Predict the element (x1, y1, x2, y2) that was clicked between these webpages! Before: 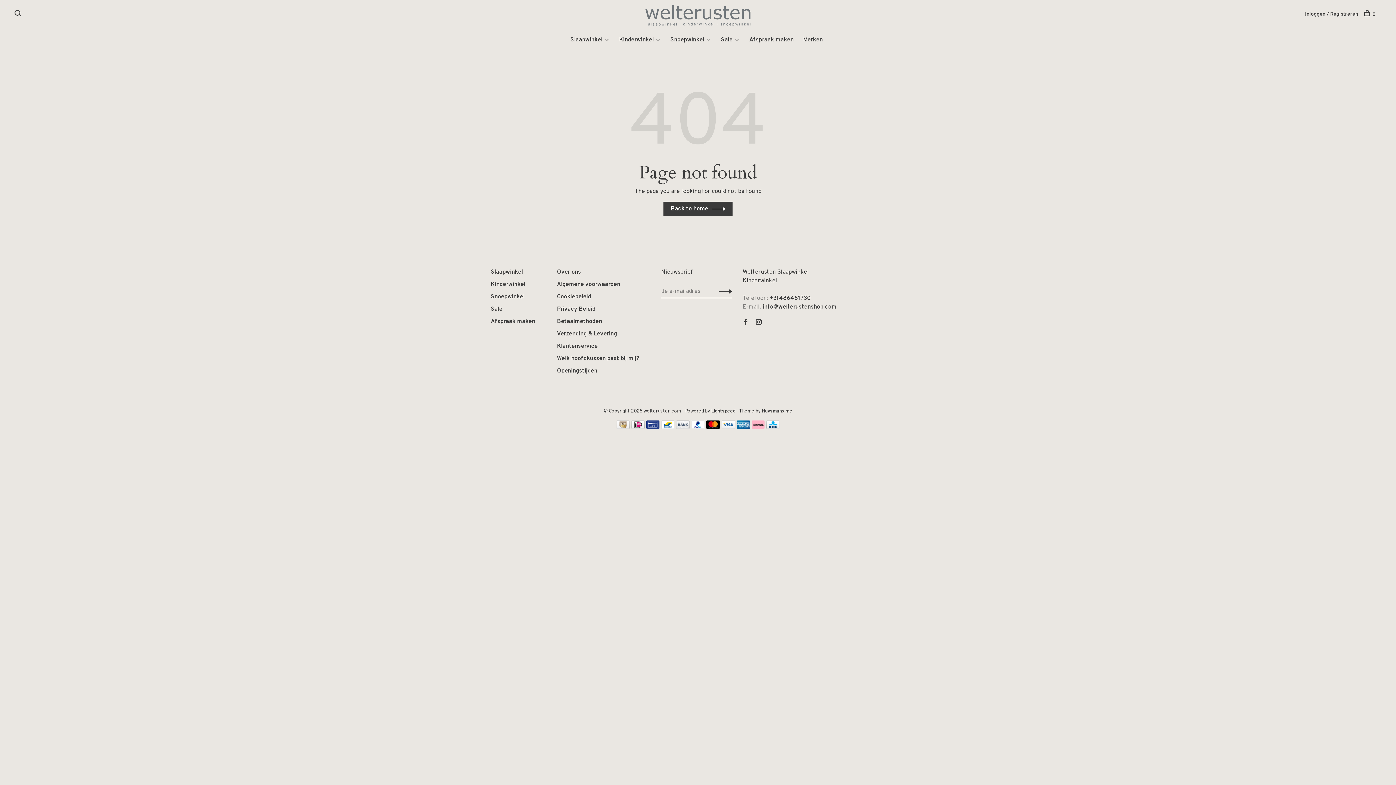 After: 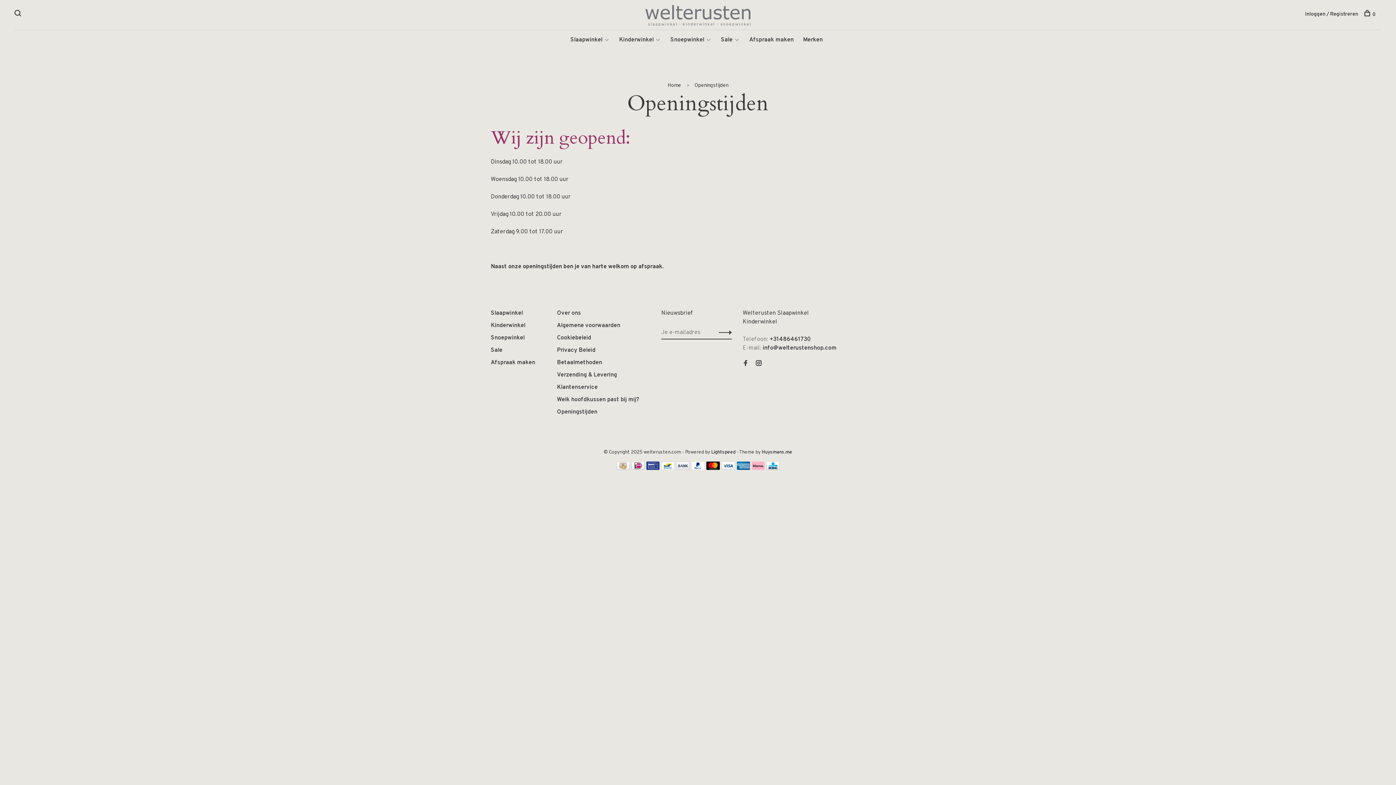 Action: bbox: (557, 367, 597, 374) label: Openingstijden